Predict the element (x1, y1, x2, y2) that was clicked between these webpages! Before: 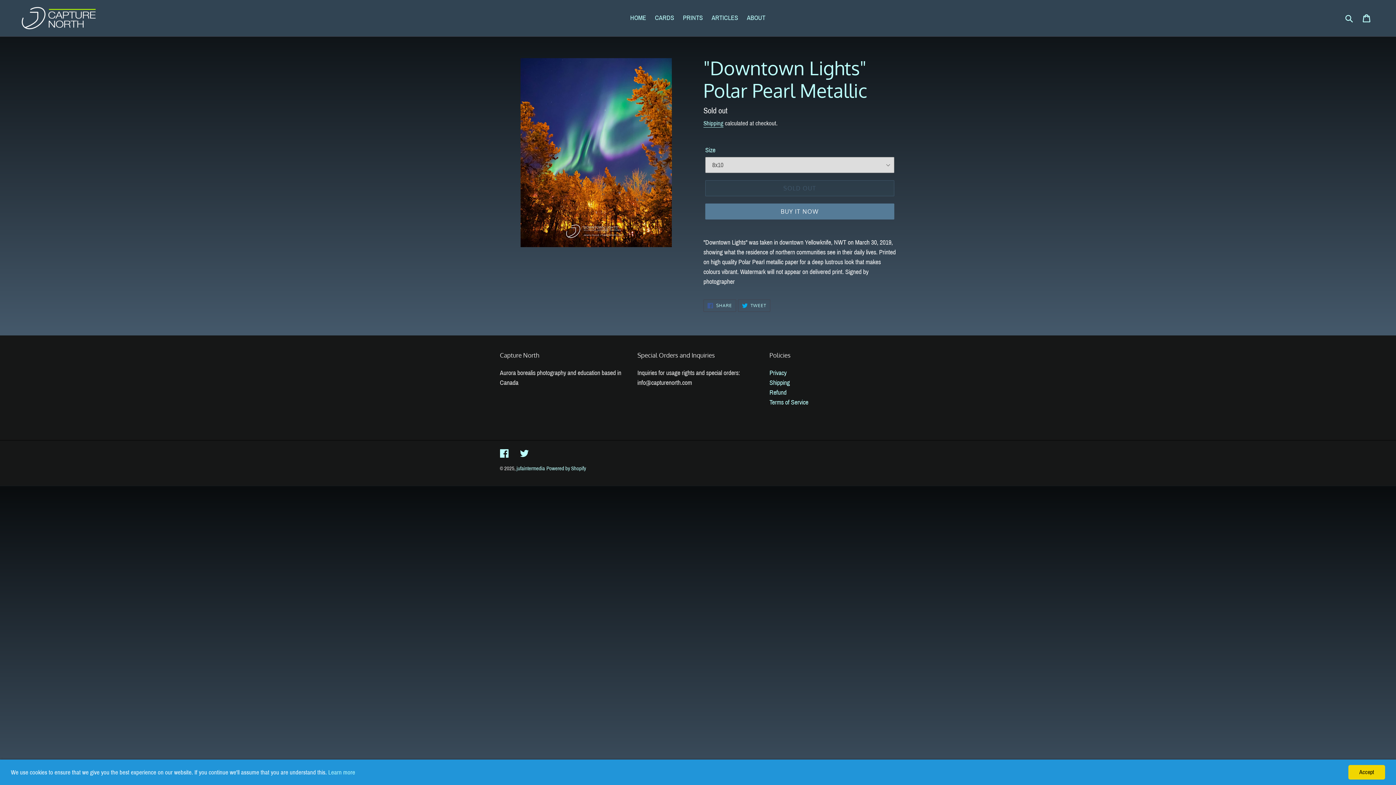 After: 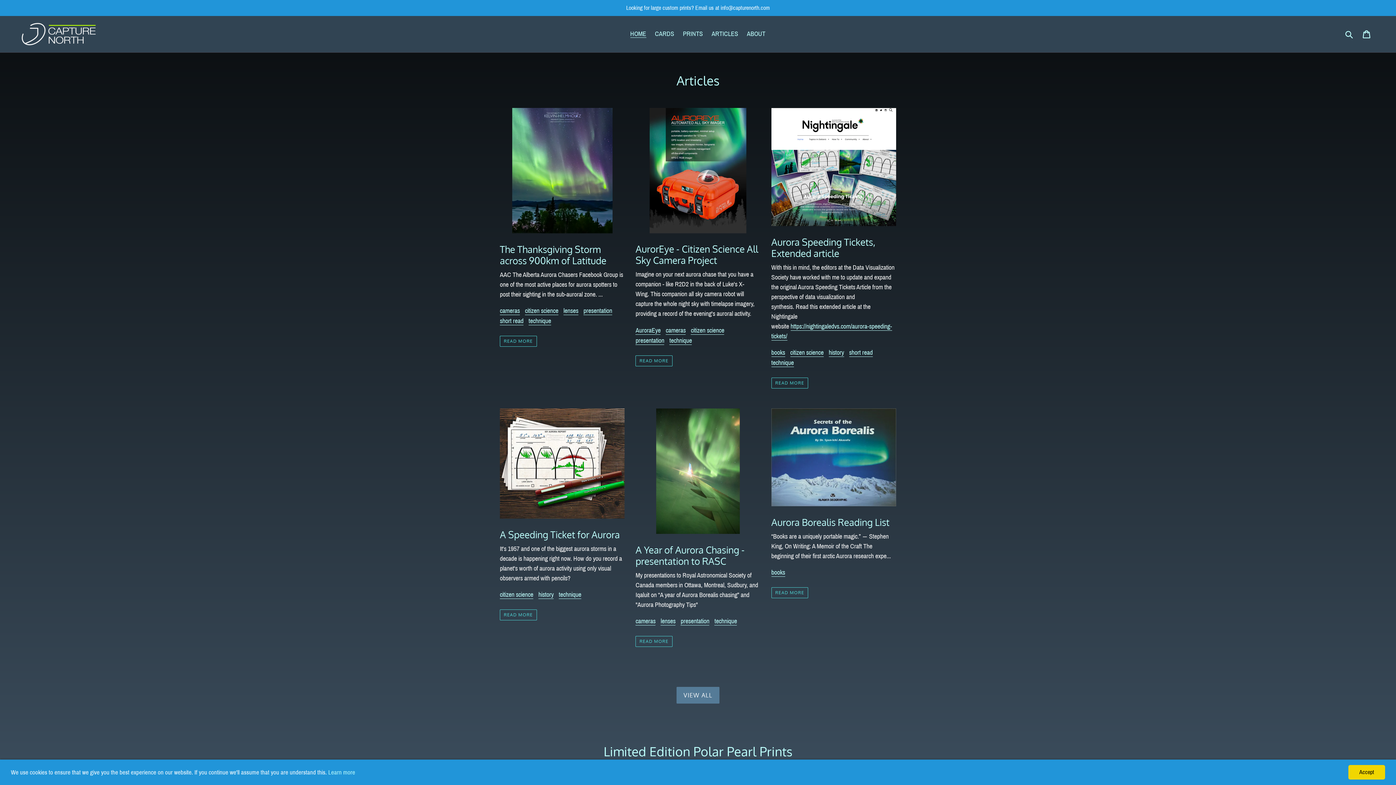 Action: bbox: (516, 465, 545, 471) label: jufaintermedia